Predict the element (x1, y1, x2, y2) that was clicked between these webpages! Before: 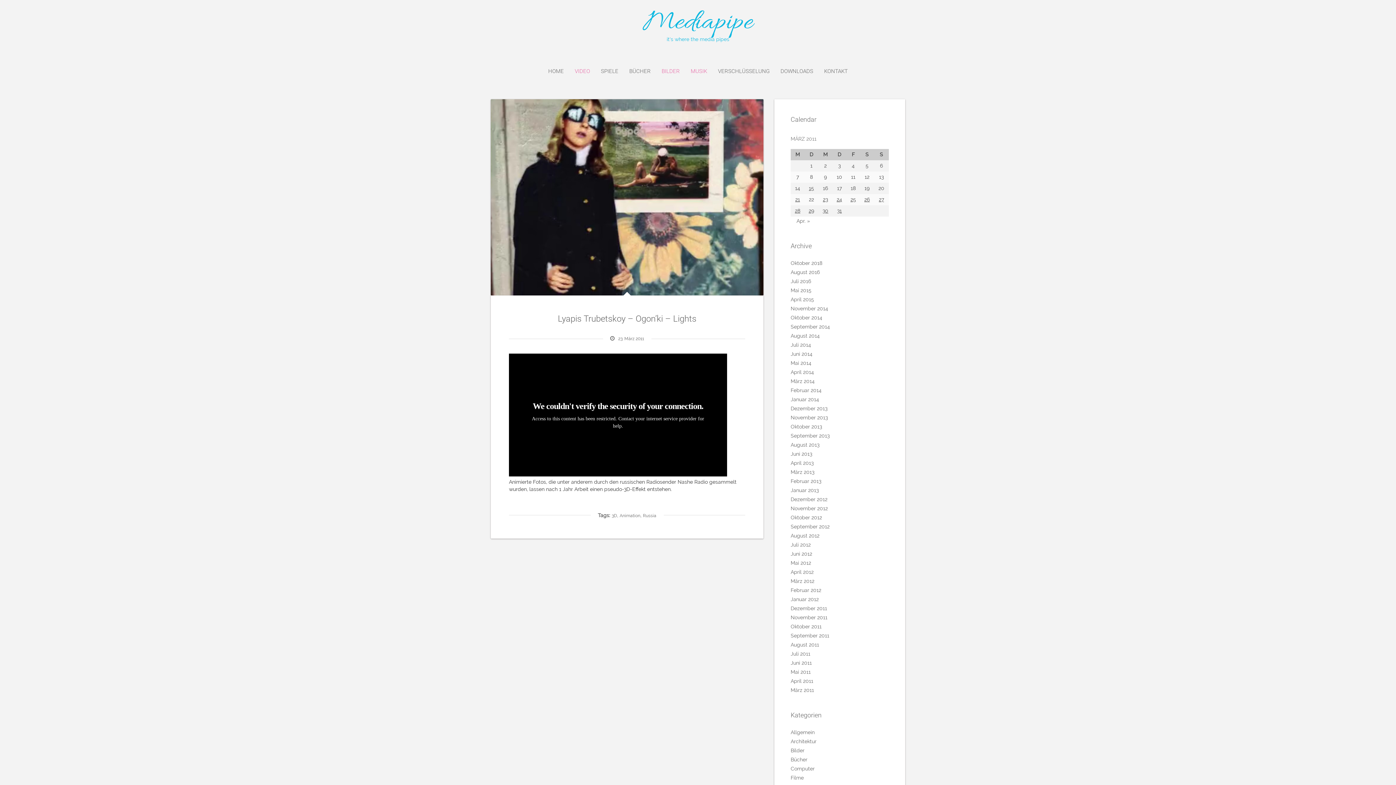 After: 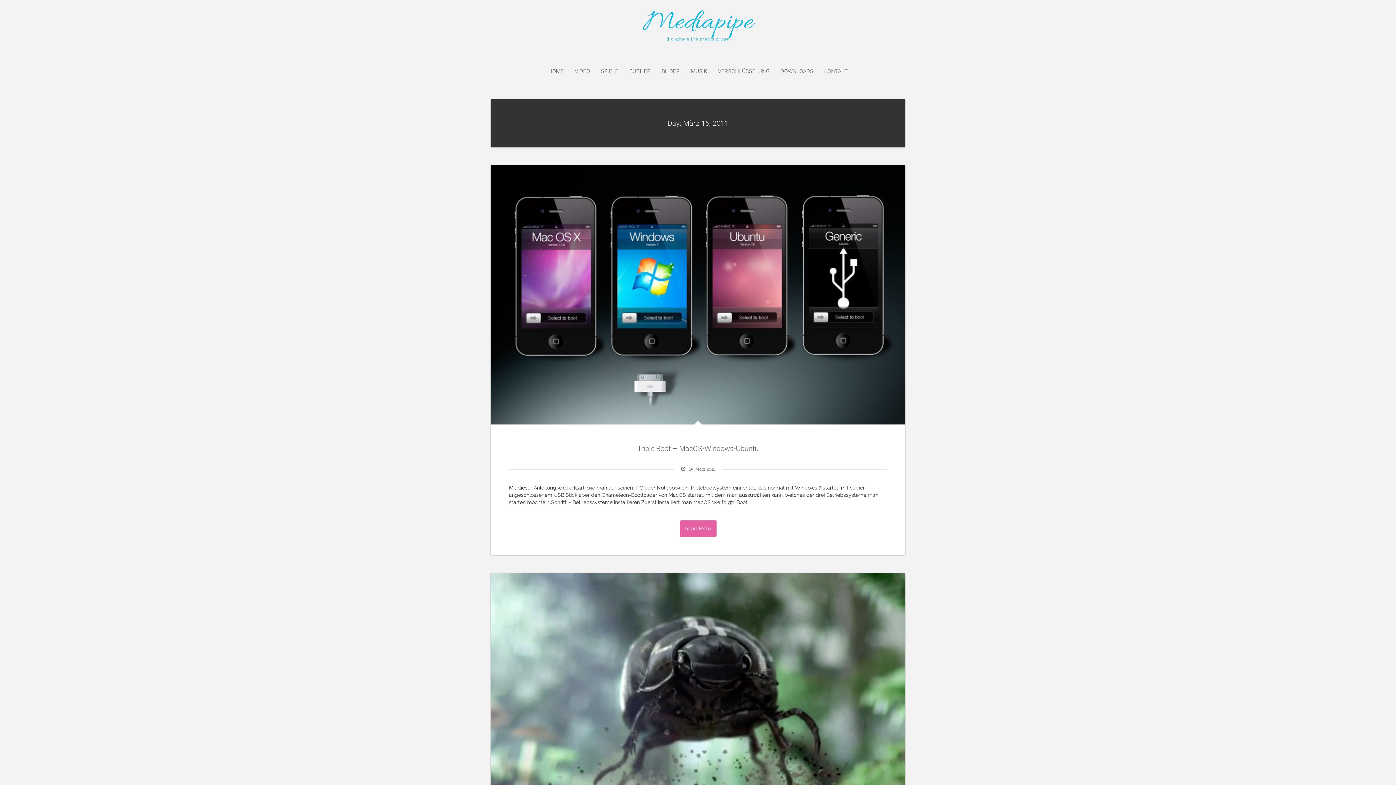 Action: label: Beiträge veröffentlicht am 15. March 2011 bbox: (806, 184, 816, 193)